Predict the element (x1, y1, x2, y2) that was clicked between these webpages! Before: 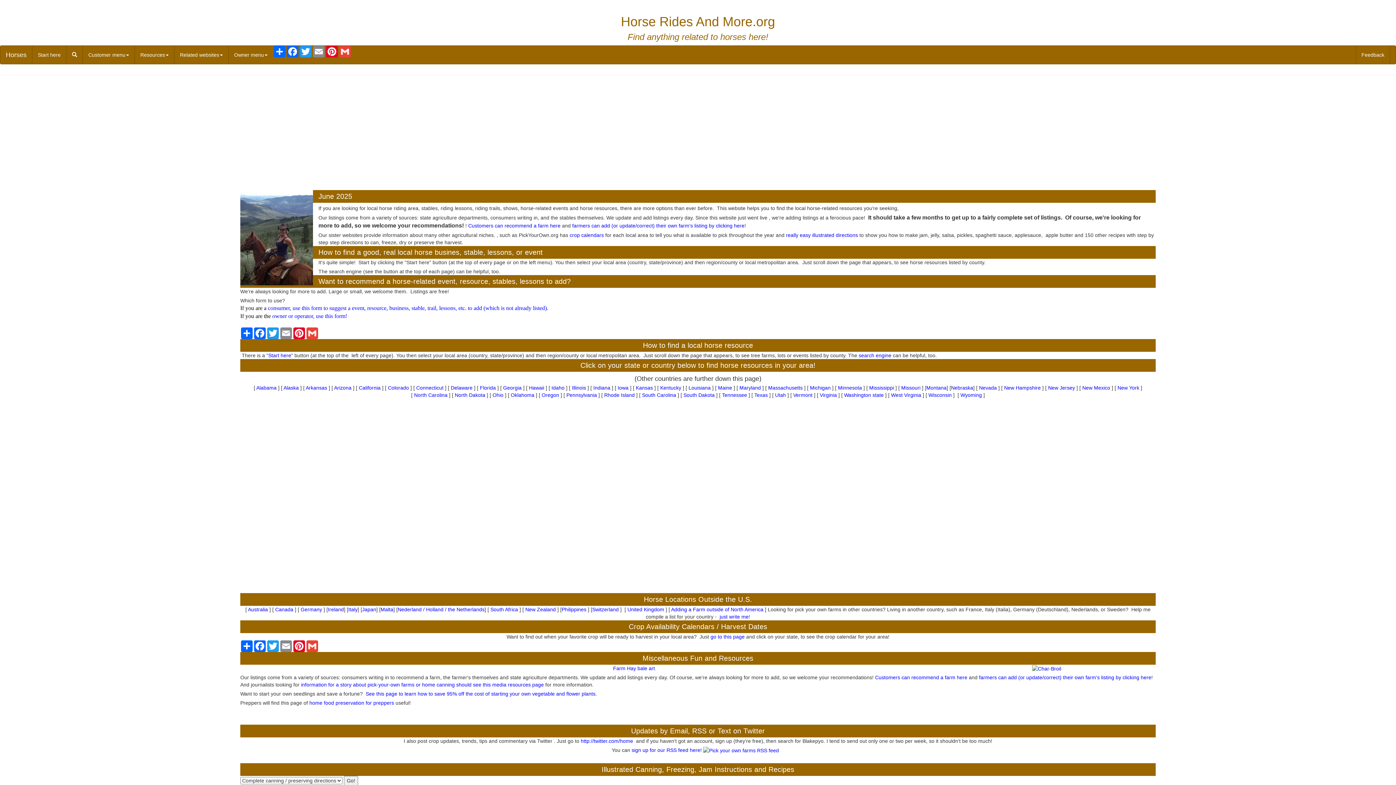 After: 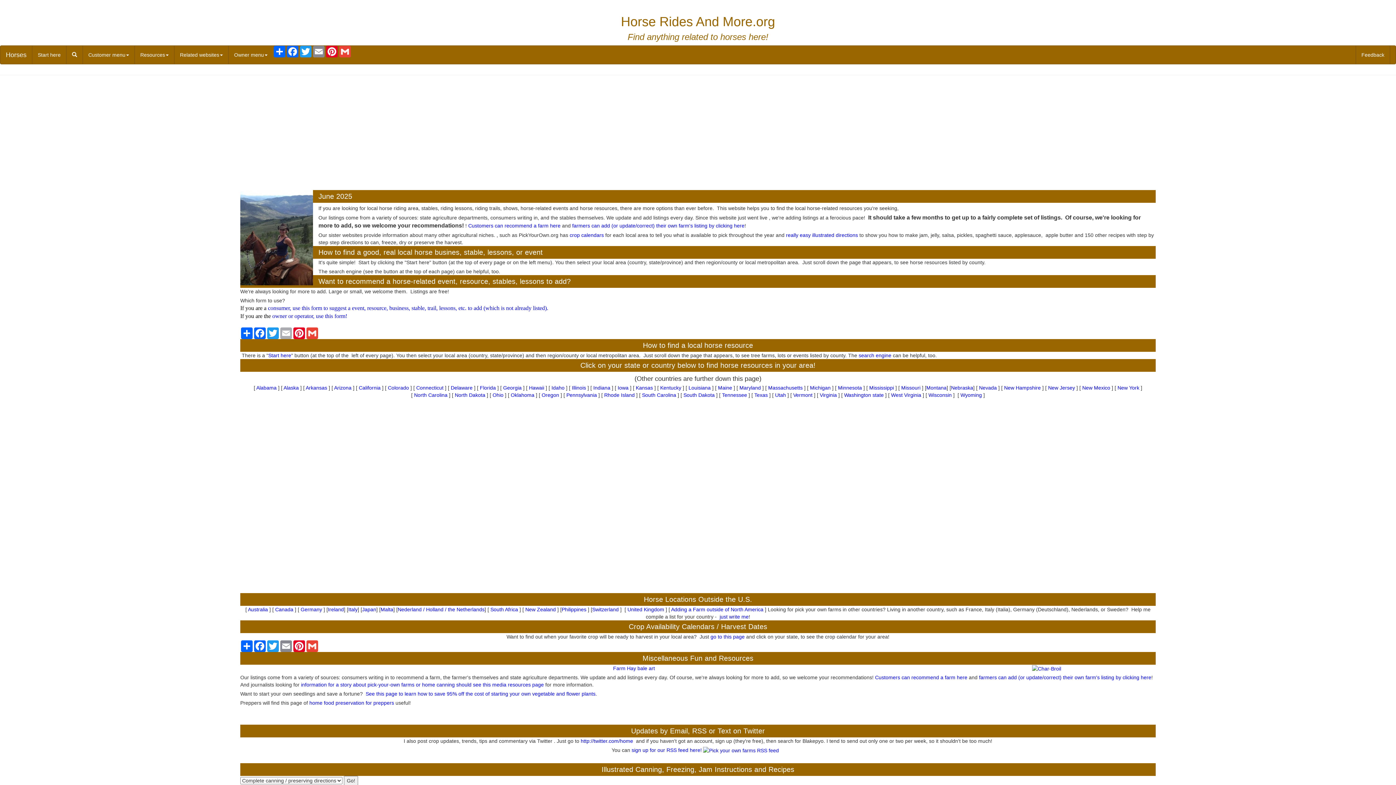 Action: label: Email bbox: (279, 327, 292, 339)